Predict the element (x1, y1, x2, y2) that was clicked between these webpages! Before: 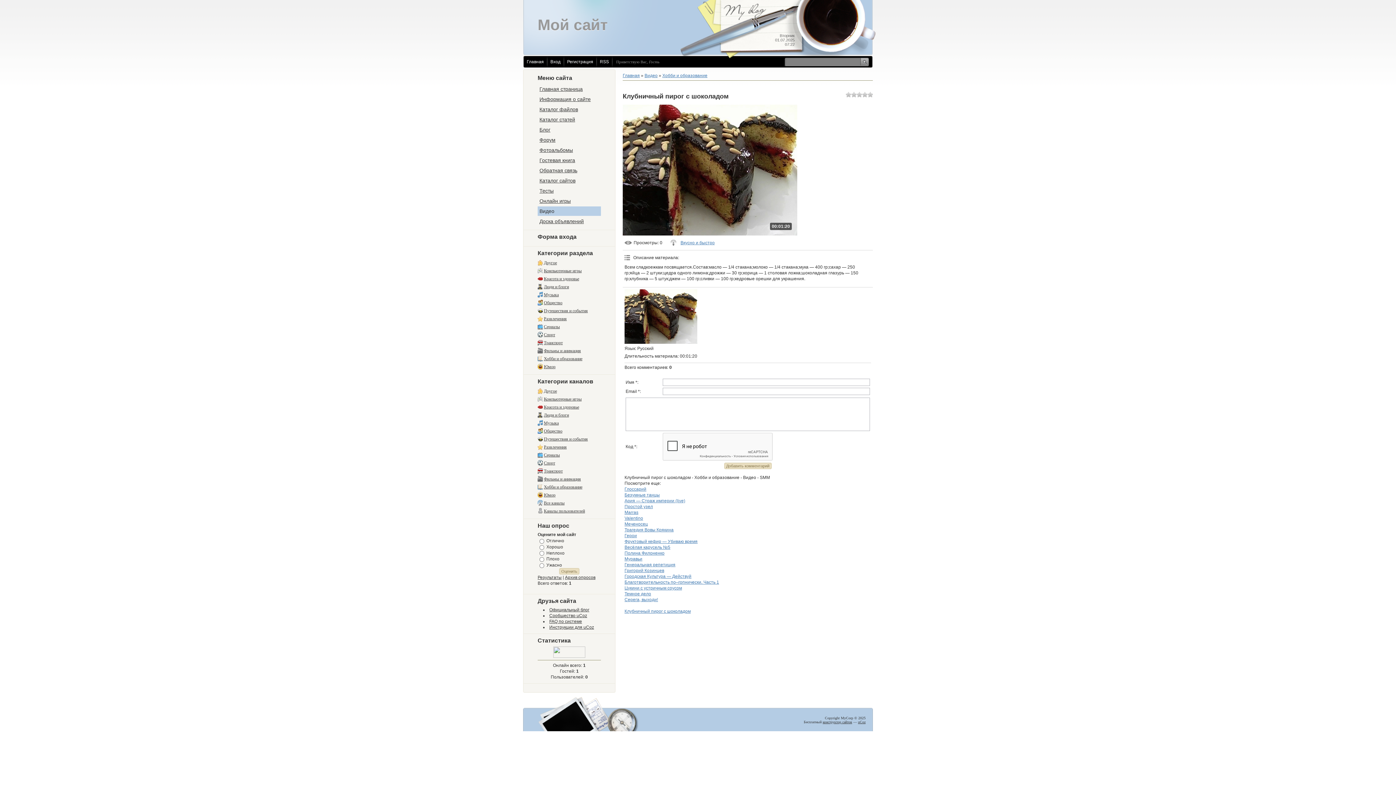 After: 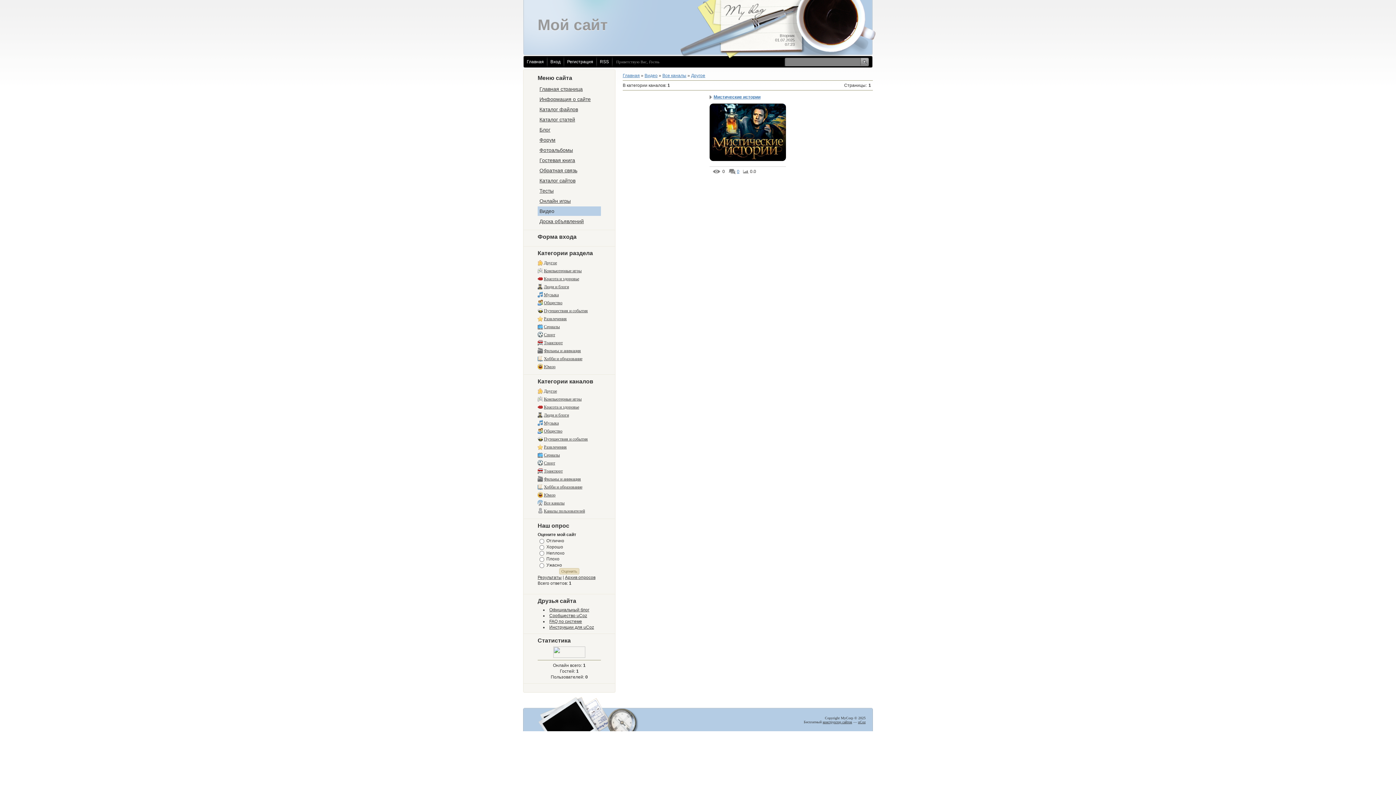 Action: bbox: (544, 388, 557, 393) label: Другое